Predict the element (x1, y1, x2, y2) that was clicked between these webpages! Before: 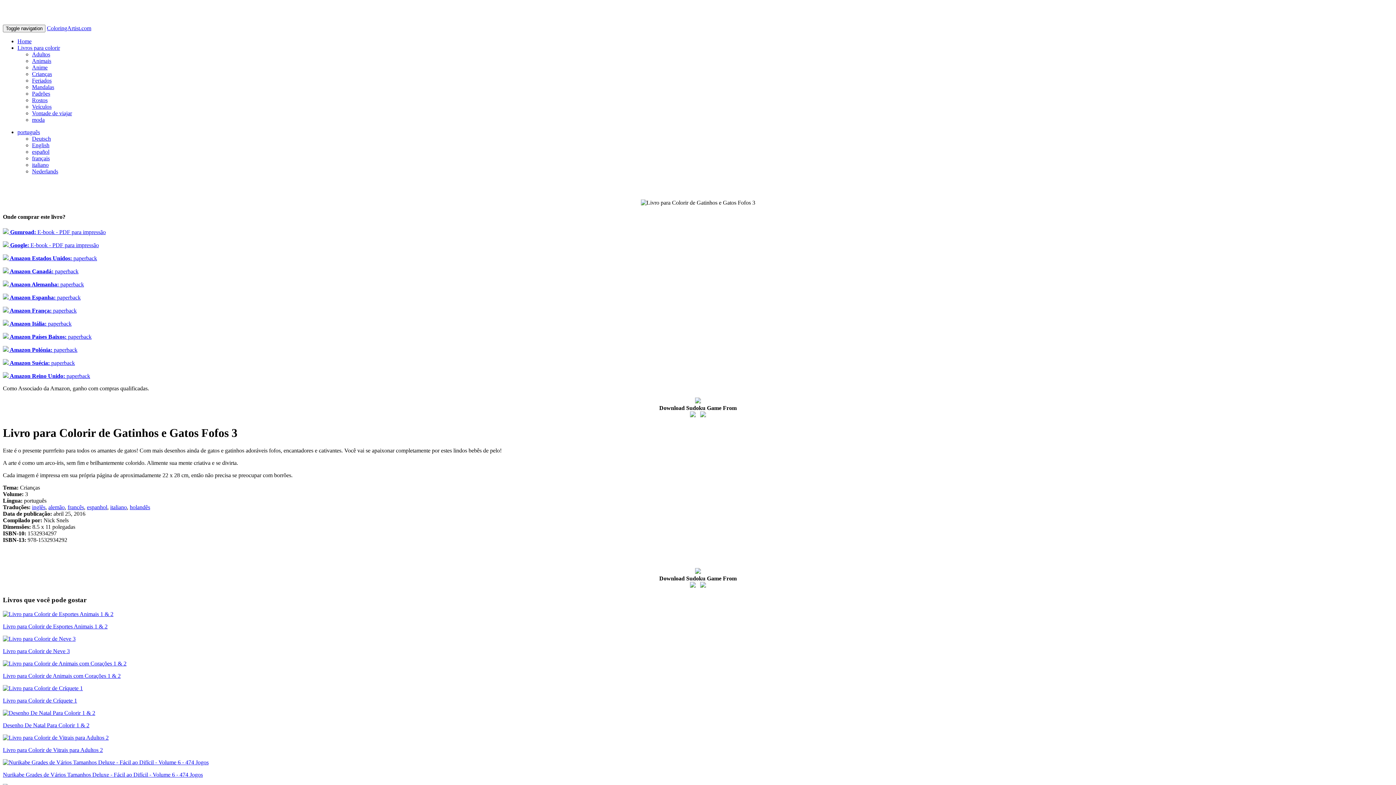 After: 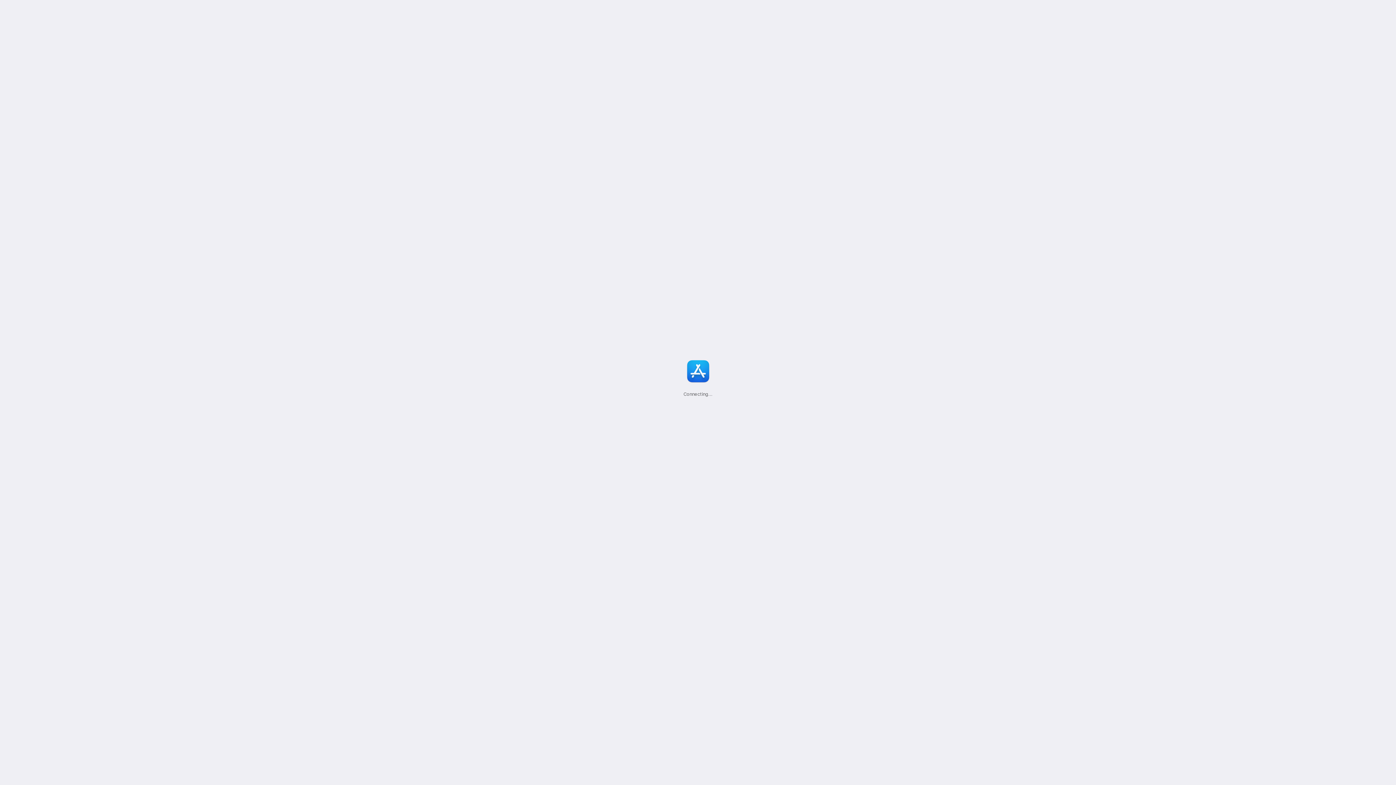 Action: bbox: (700, 412, 706, 418)